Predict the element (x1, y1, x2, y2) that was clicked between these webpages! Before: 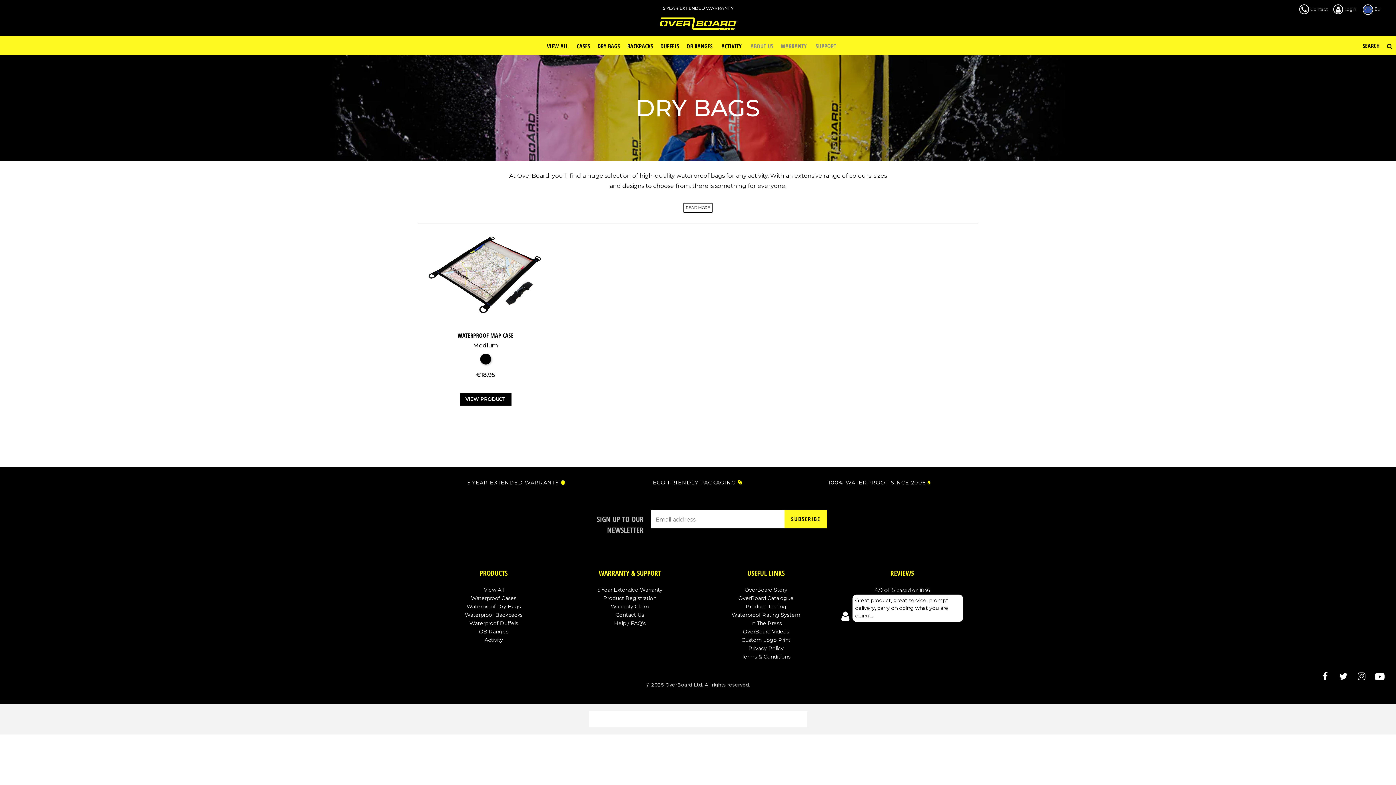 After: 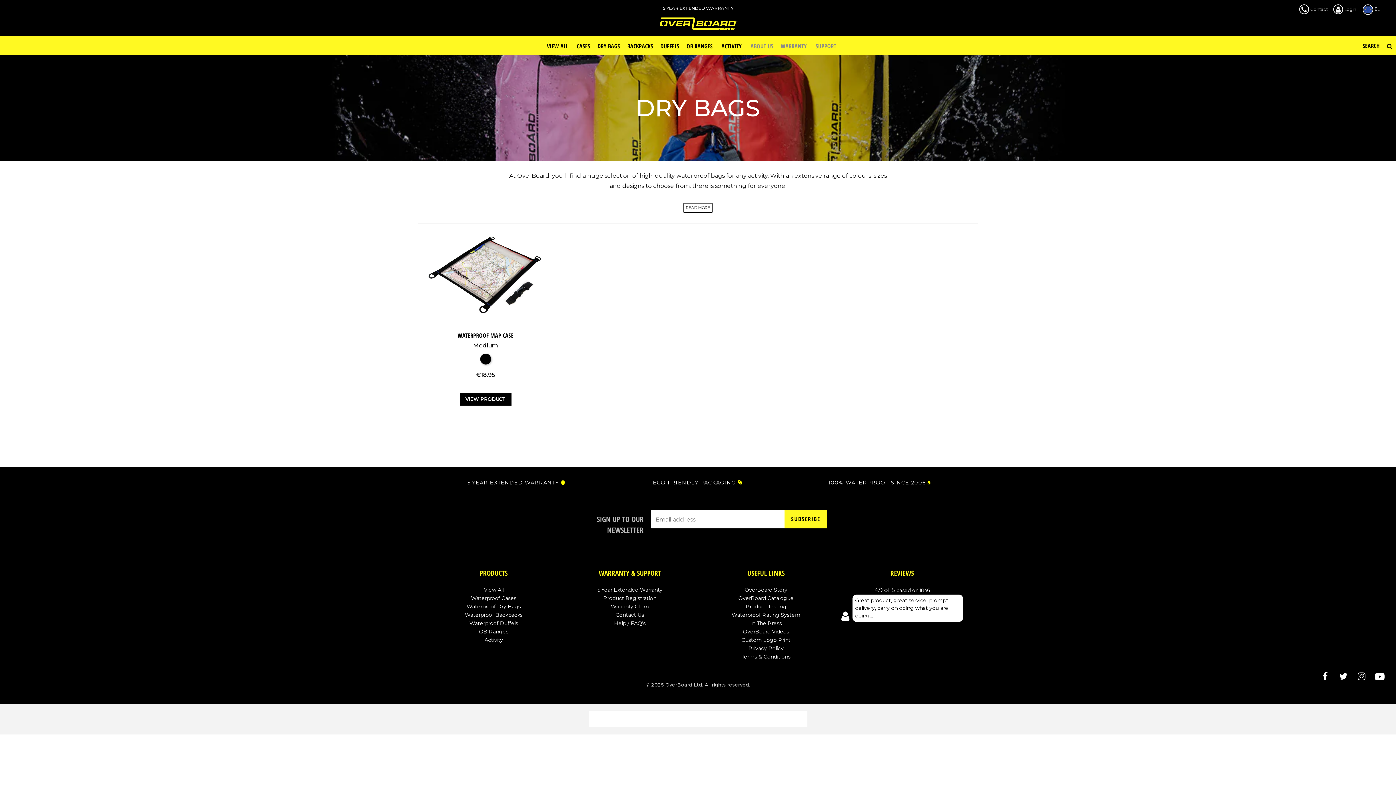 Action: bbox: (1374, 672, 1385, 681)